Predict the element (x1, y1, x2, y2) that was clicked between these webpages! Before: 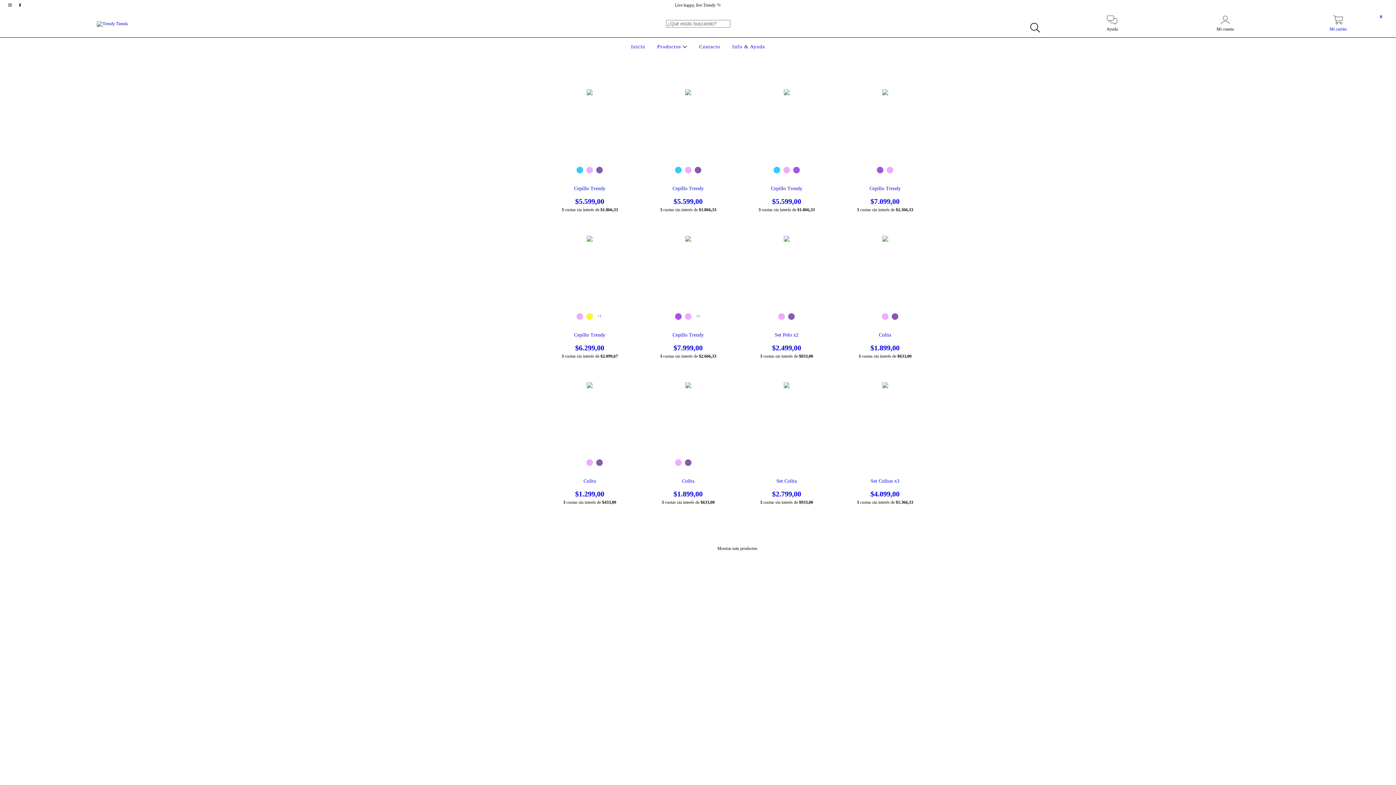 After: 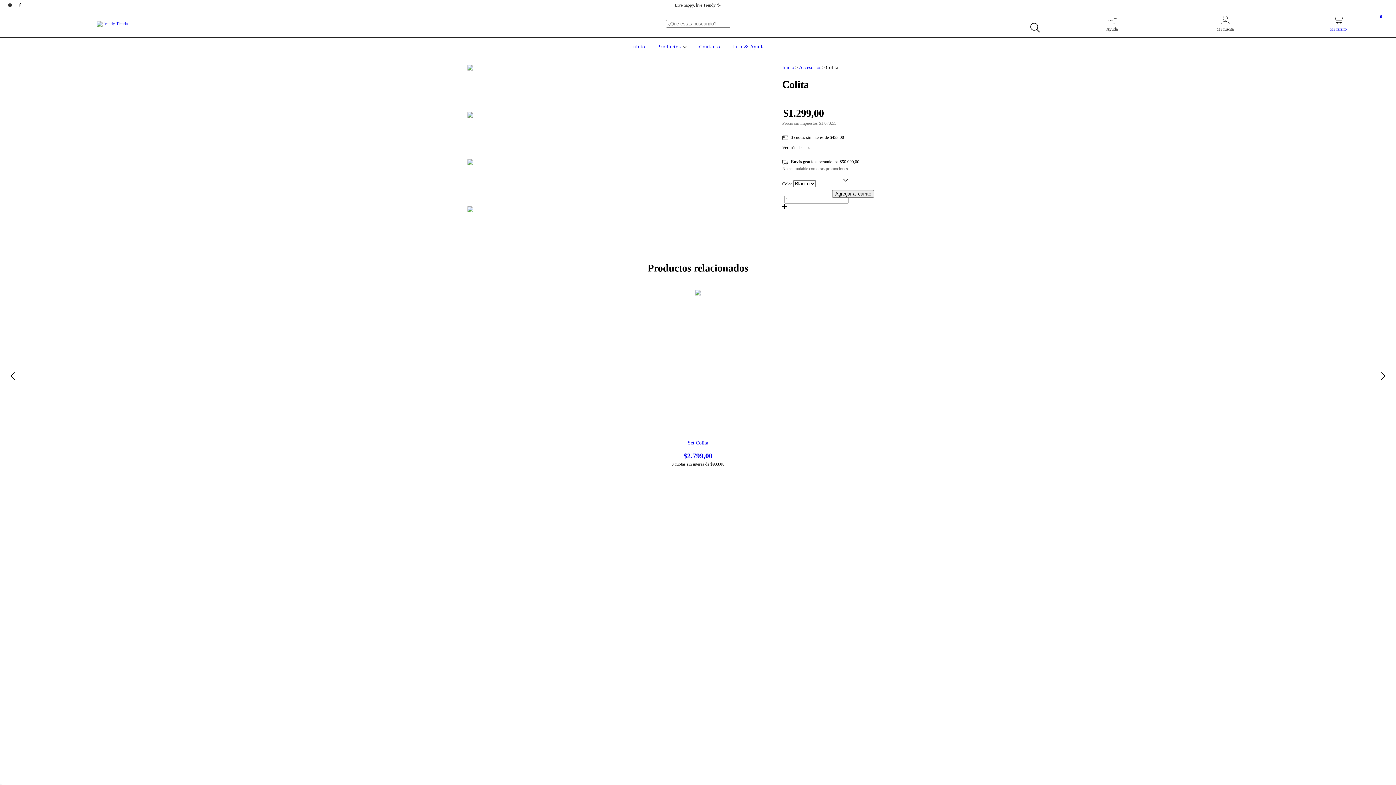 Action: label: Colita bbox: (551, 478, 627, 498)